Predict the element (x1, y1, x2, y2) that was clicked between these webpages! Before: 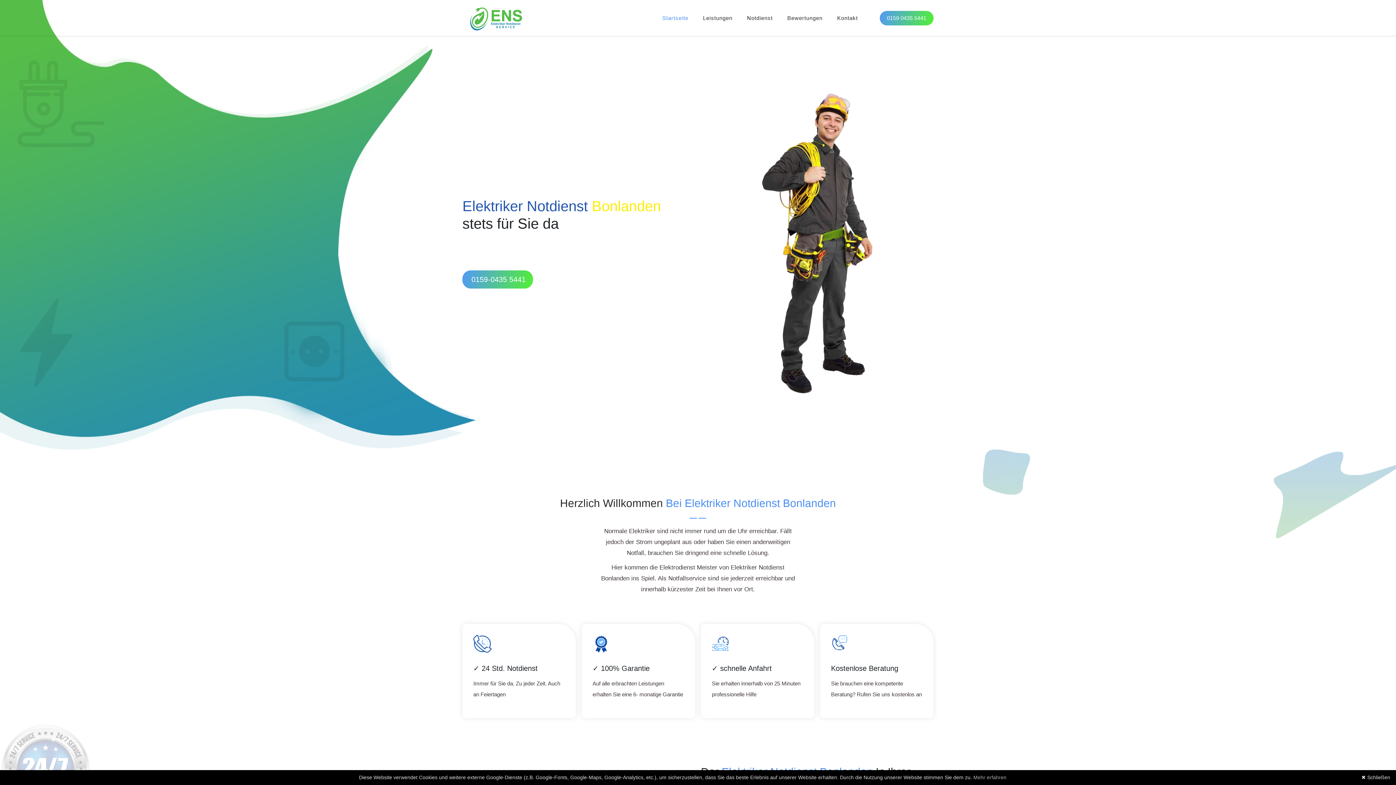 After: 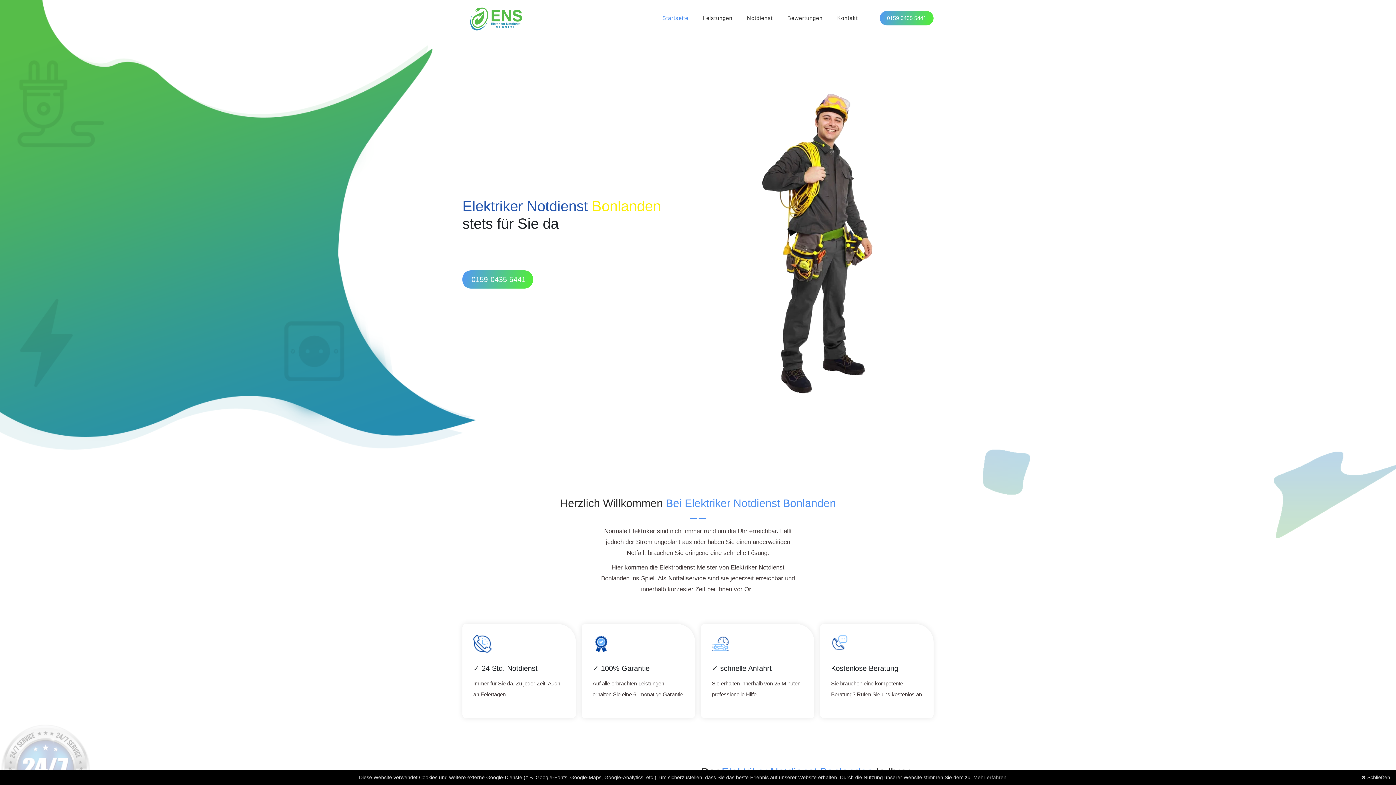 Action: label: Mehr erfahren bbox: (973, 774, 1006, 780)